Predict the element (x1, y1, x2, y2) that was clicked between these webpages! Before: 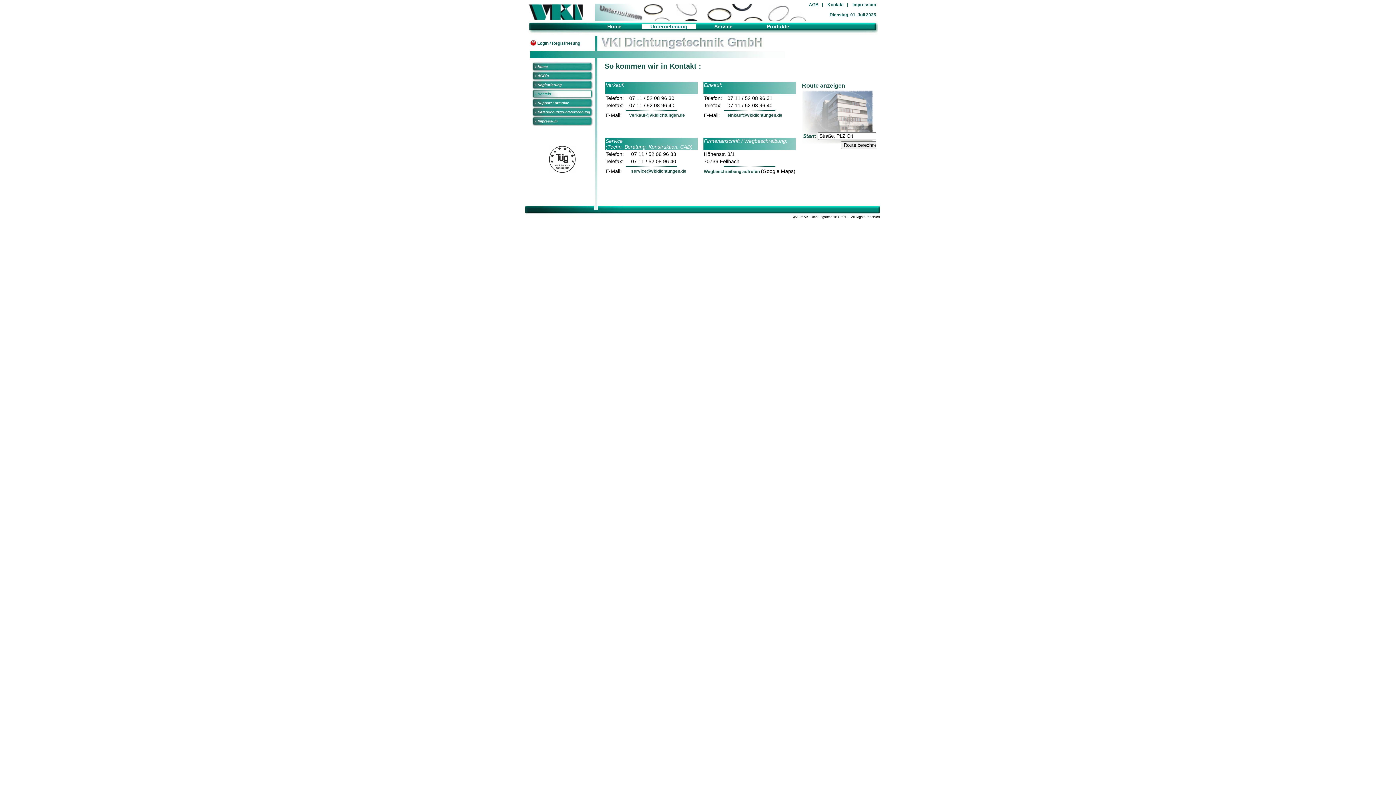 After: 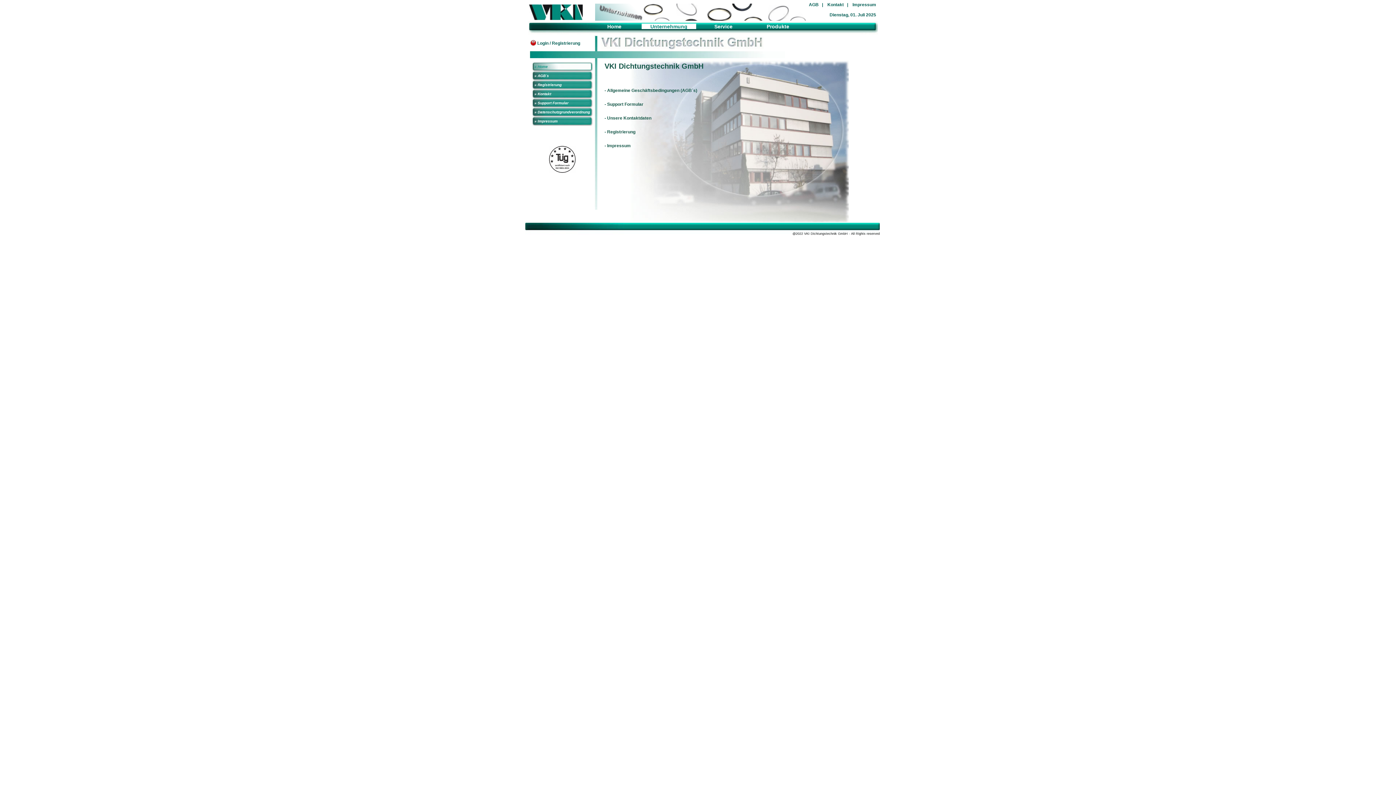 Action: label: Unternehmung bbox: (641, 23, 696, 29)